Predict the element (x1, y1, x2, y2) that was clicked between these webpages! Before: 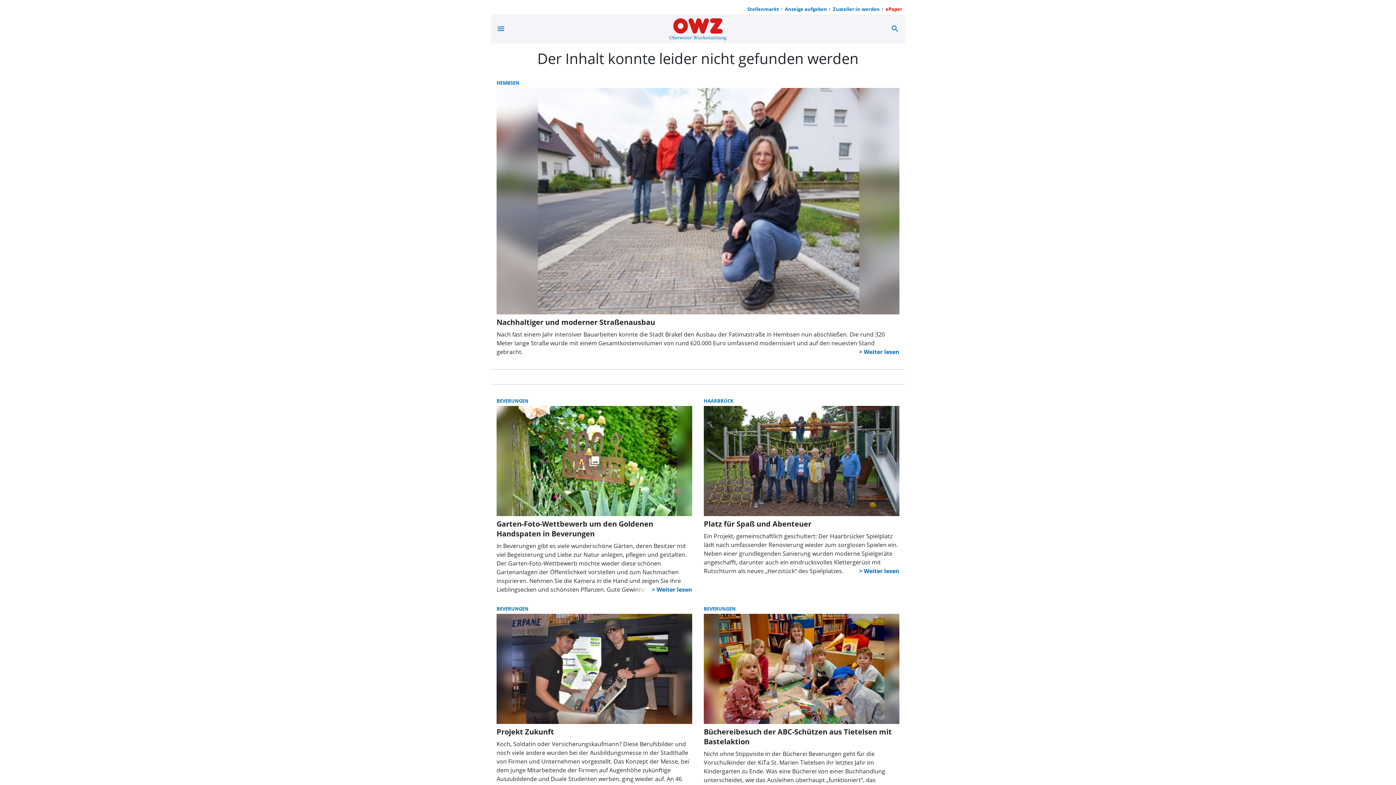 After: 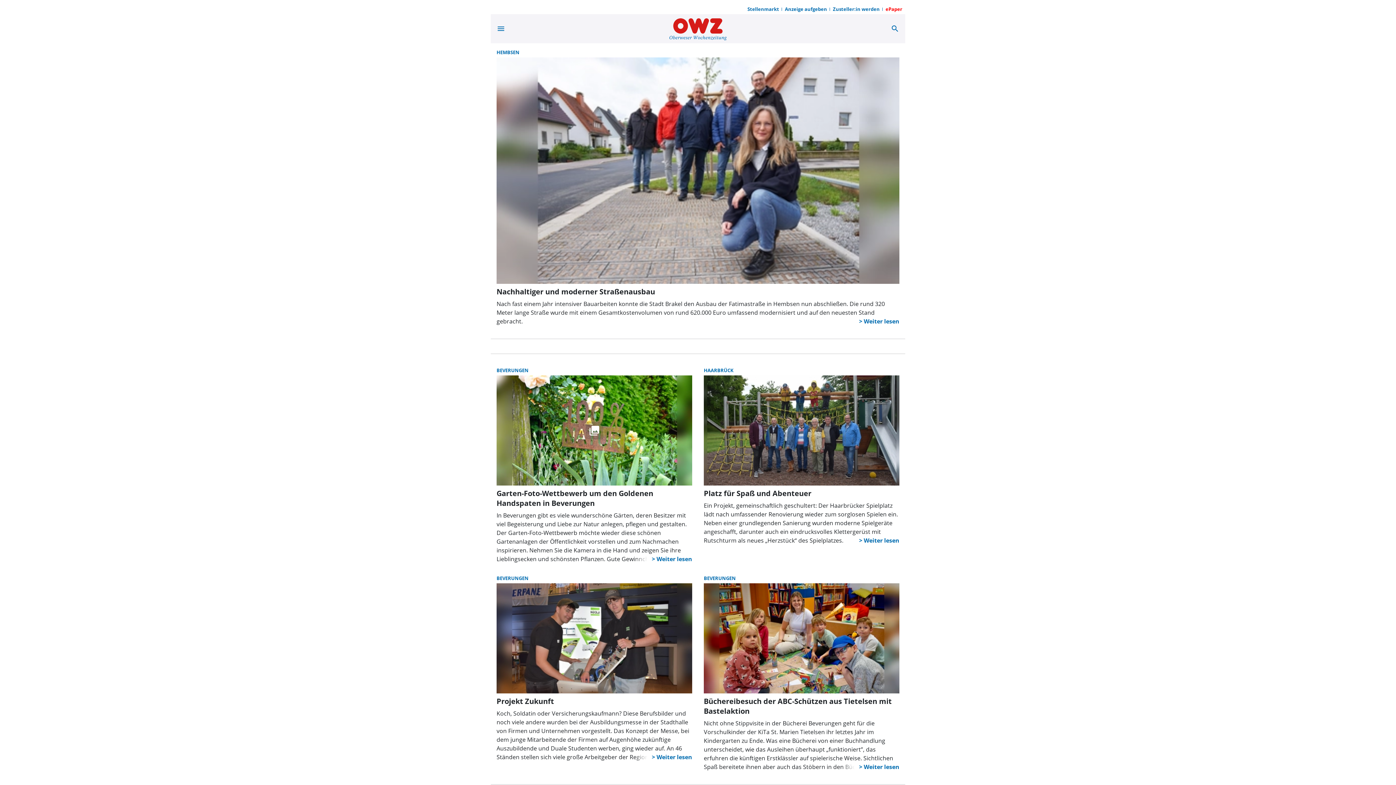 Action: bbox: (517, 14, 879, 43)